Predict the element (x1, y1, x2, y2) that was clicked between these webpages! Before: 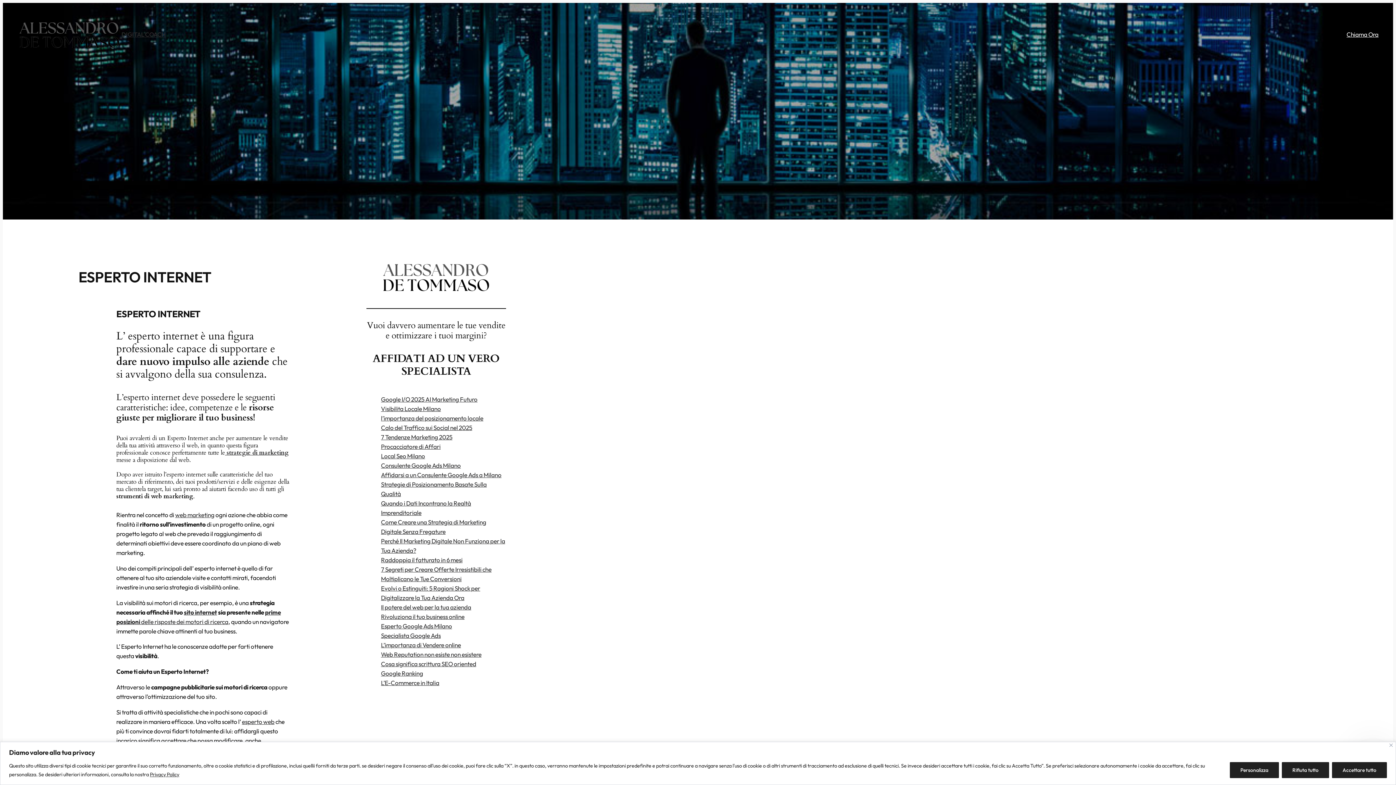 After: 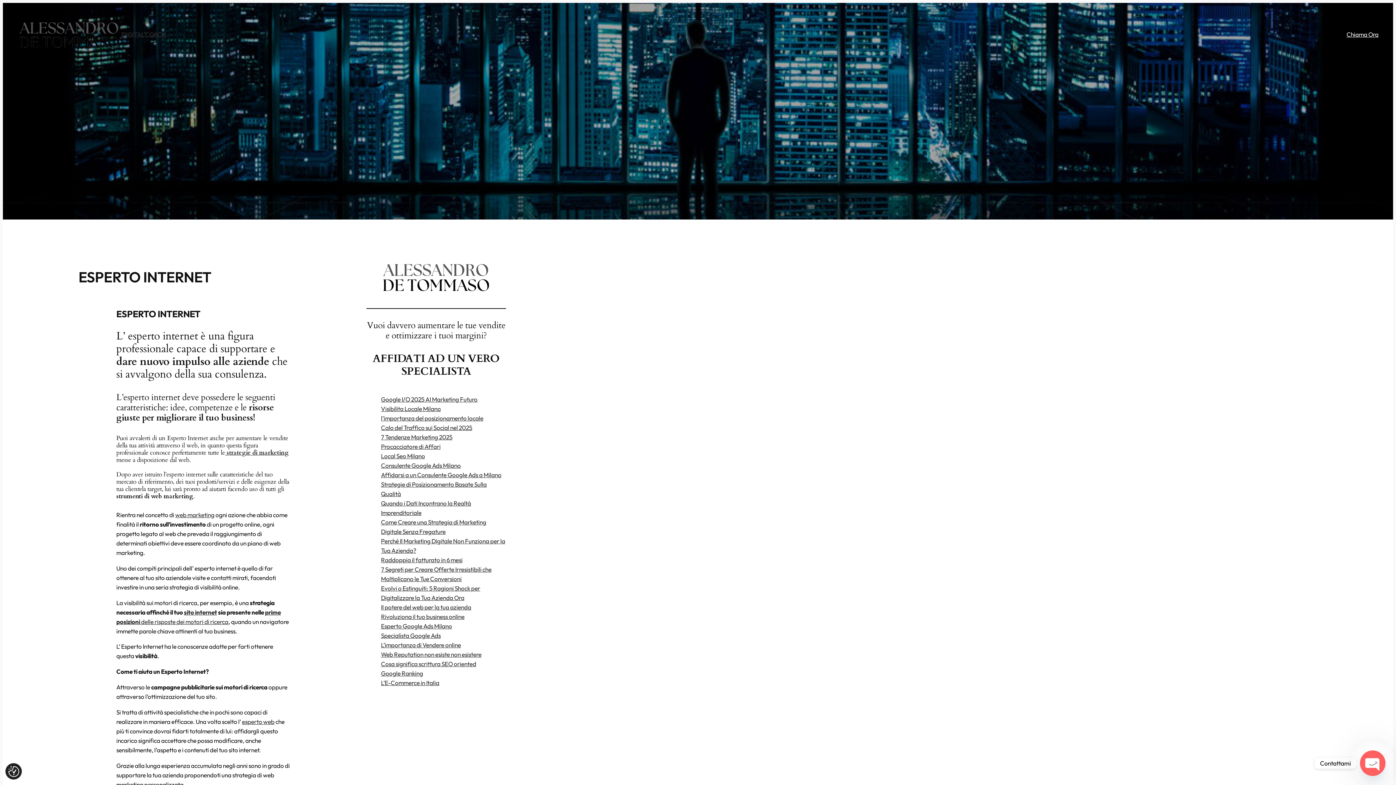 Action: label: Accettare tutto bbox: (1332, 762, 1387, 778)